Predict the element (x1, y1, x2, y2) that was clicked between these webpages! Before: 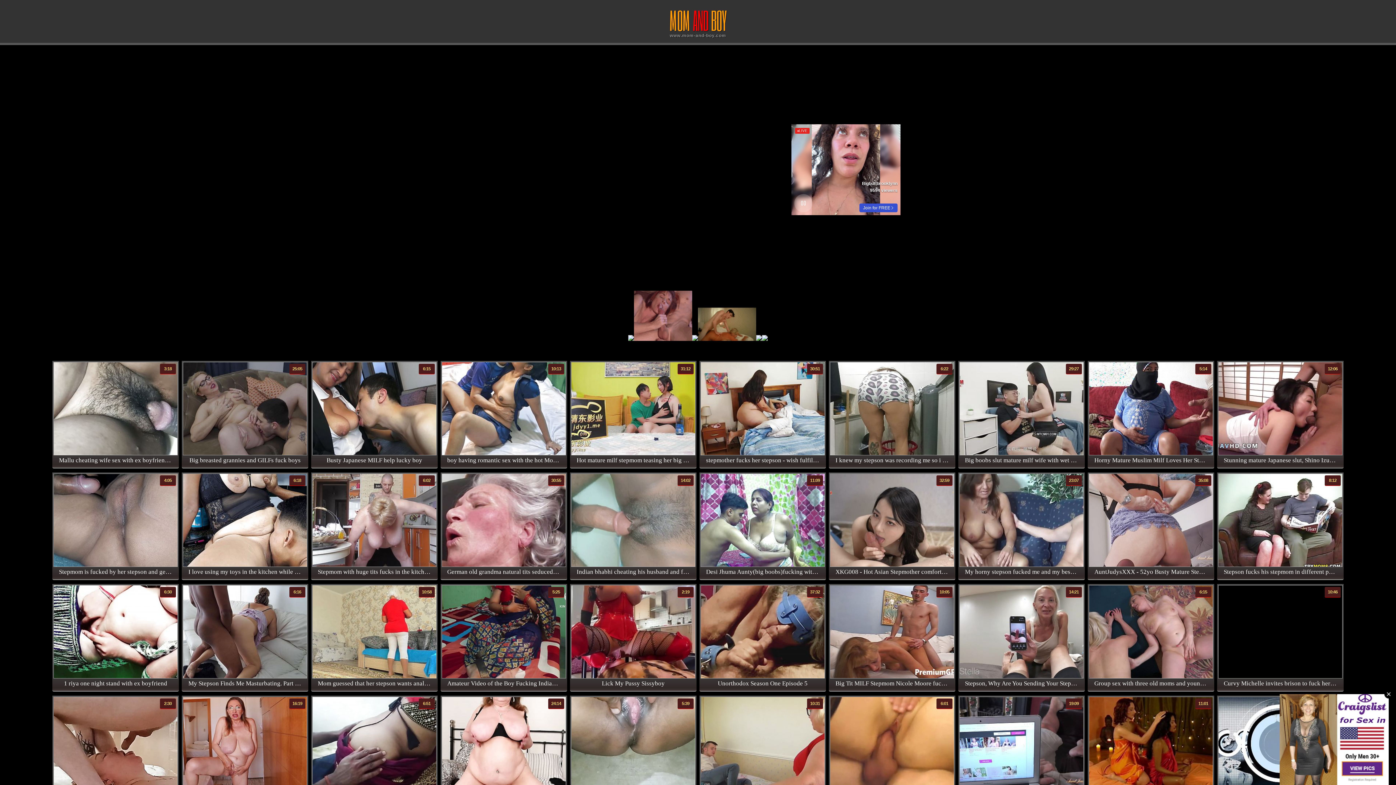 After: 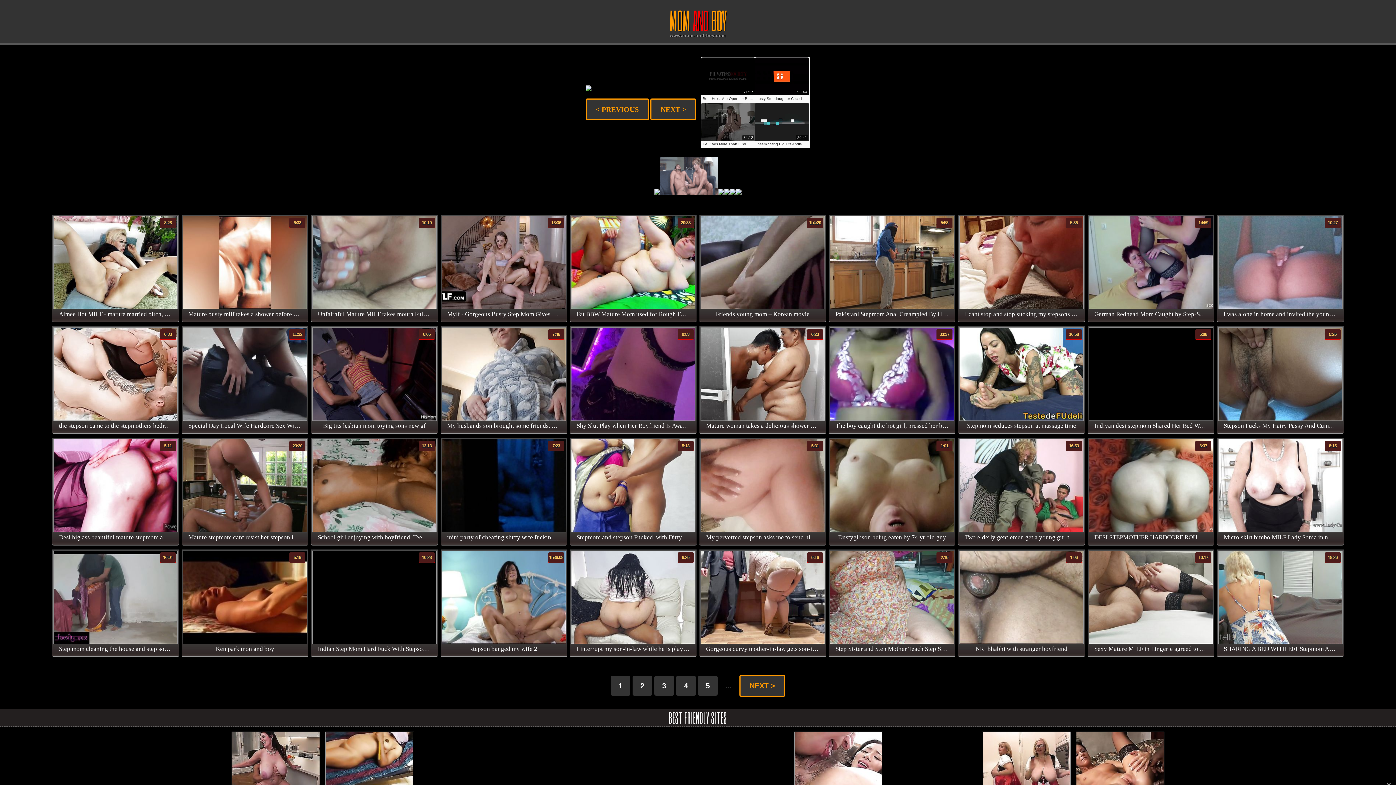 Action: bbox: (762, 334, 768, 340)